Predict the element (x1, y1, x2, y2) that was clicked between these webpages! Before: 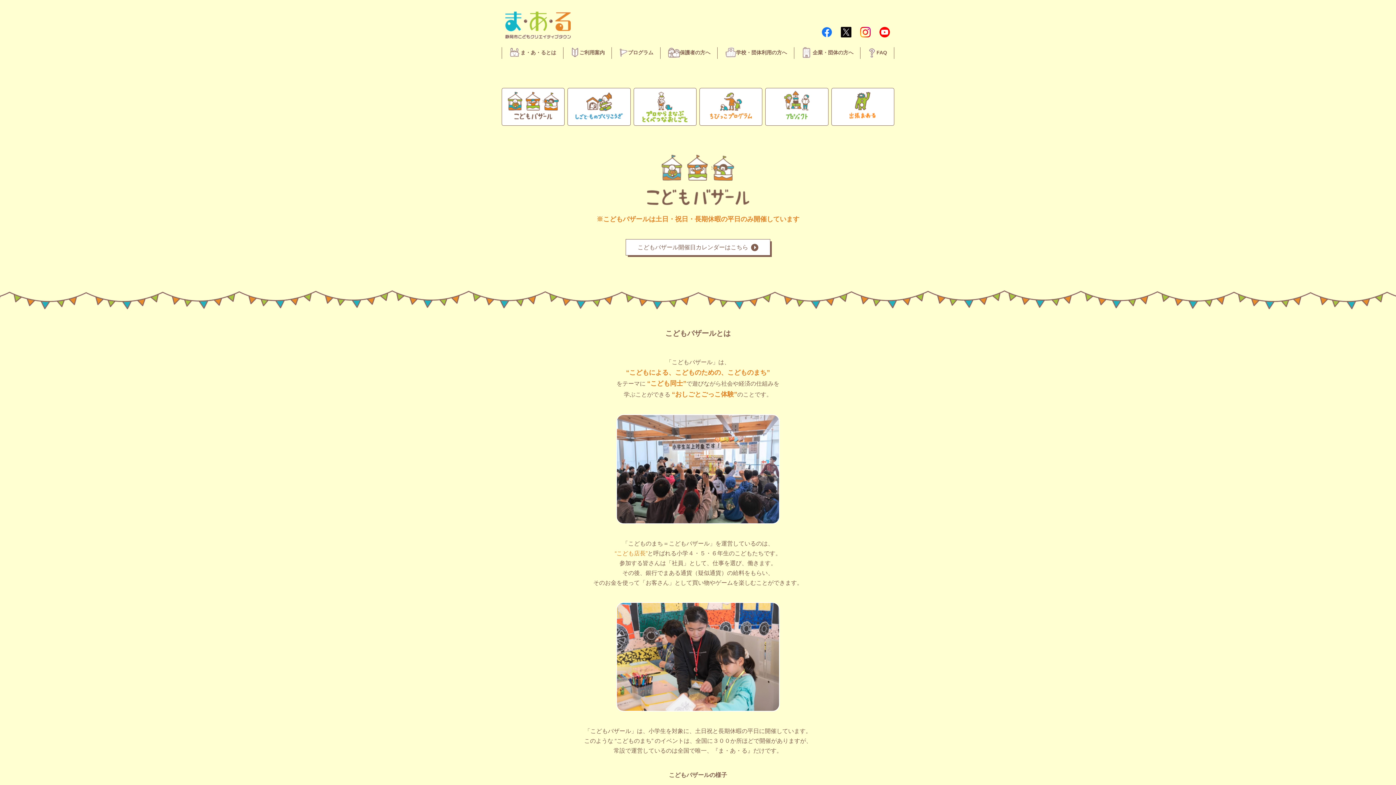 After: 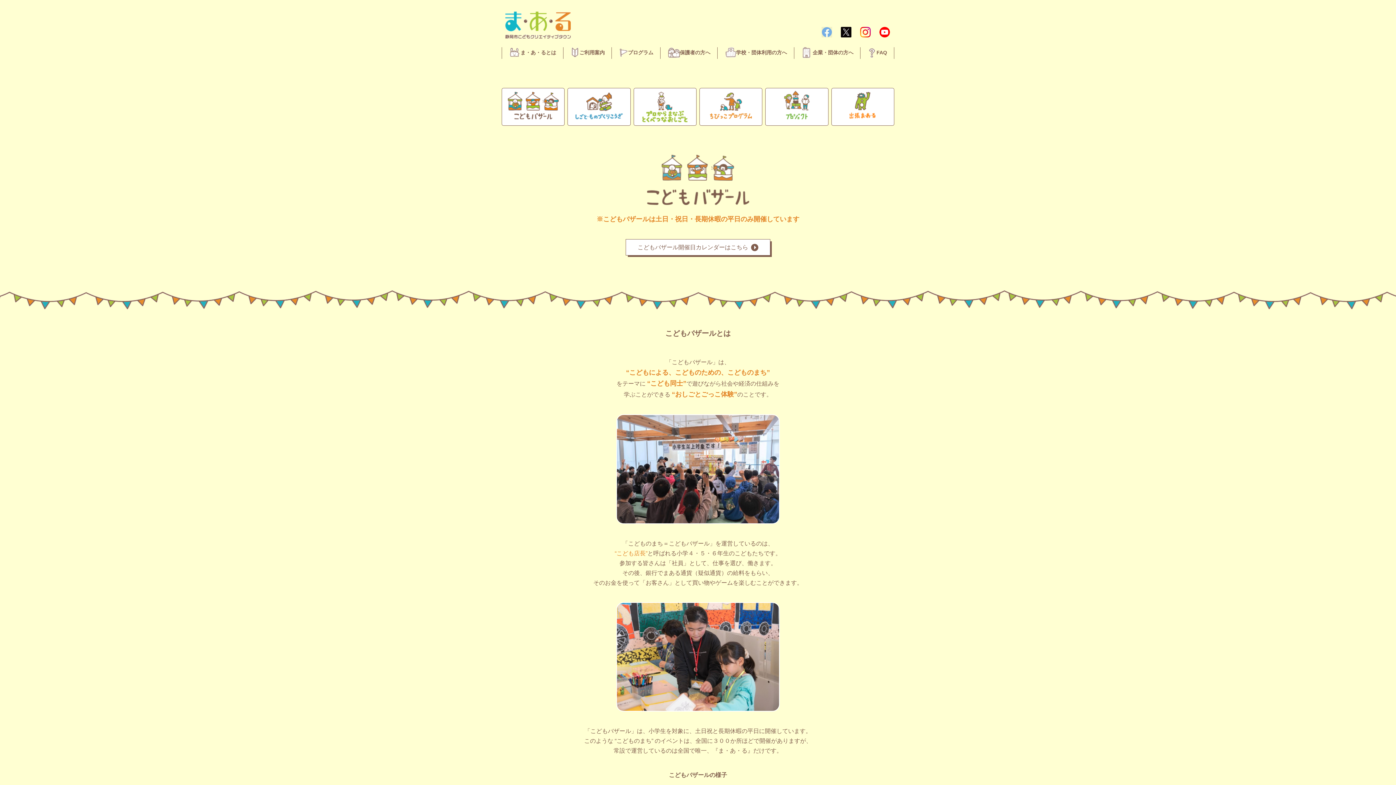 Action: bbox: (821, 26, 832, 37)